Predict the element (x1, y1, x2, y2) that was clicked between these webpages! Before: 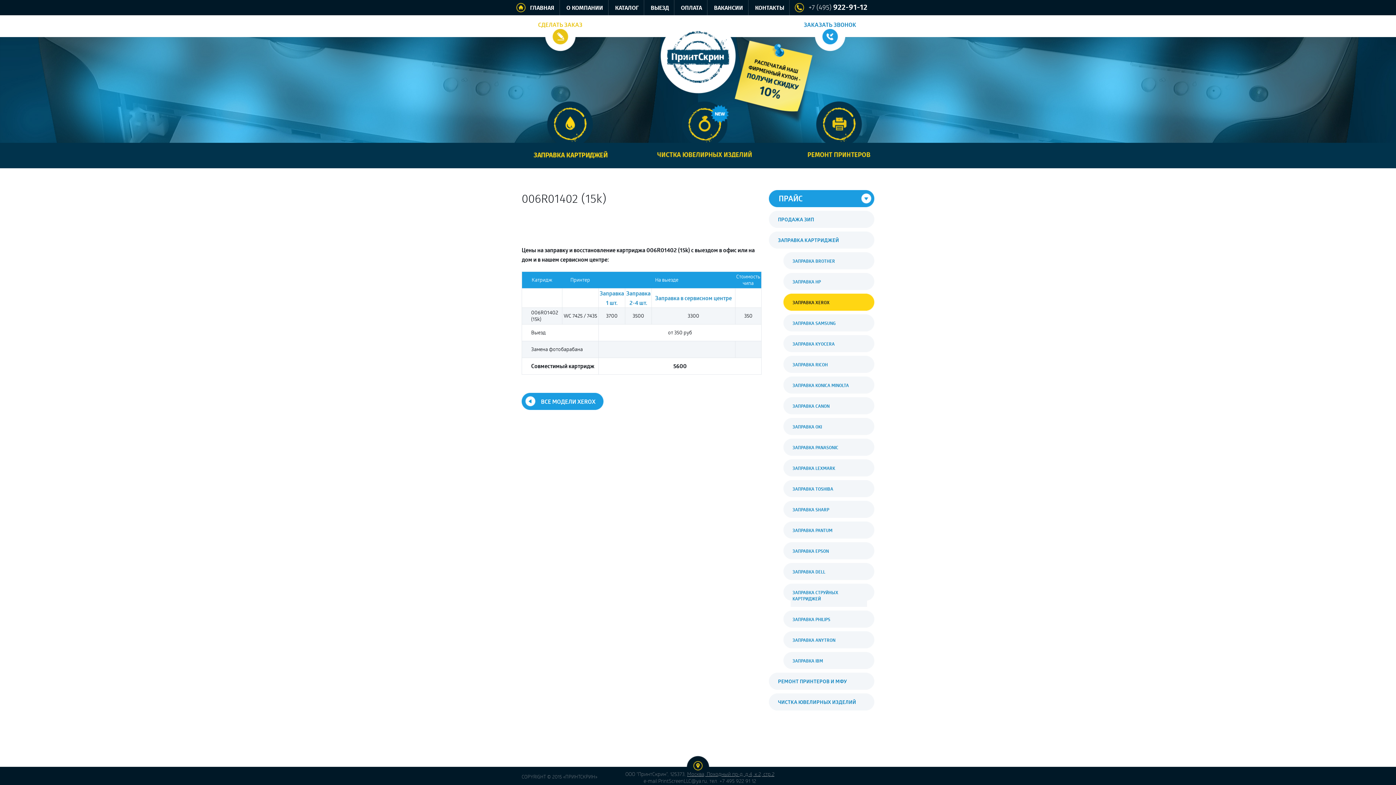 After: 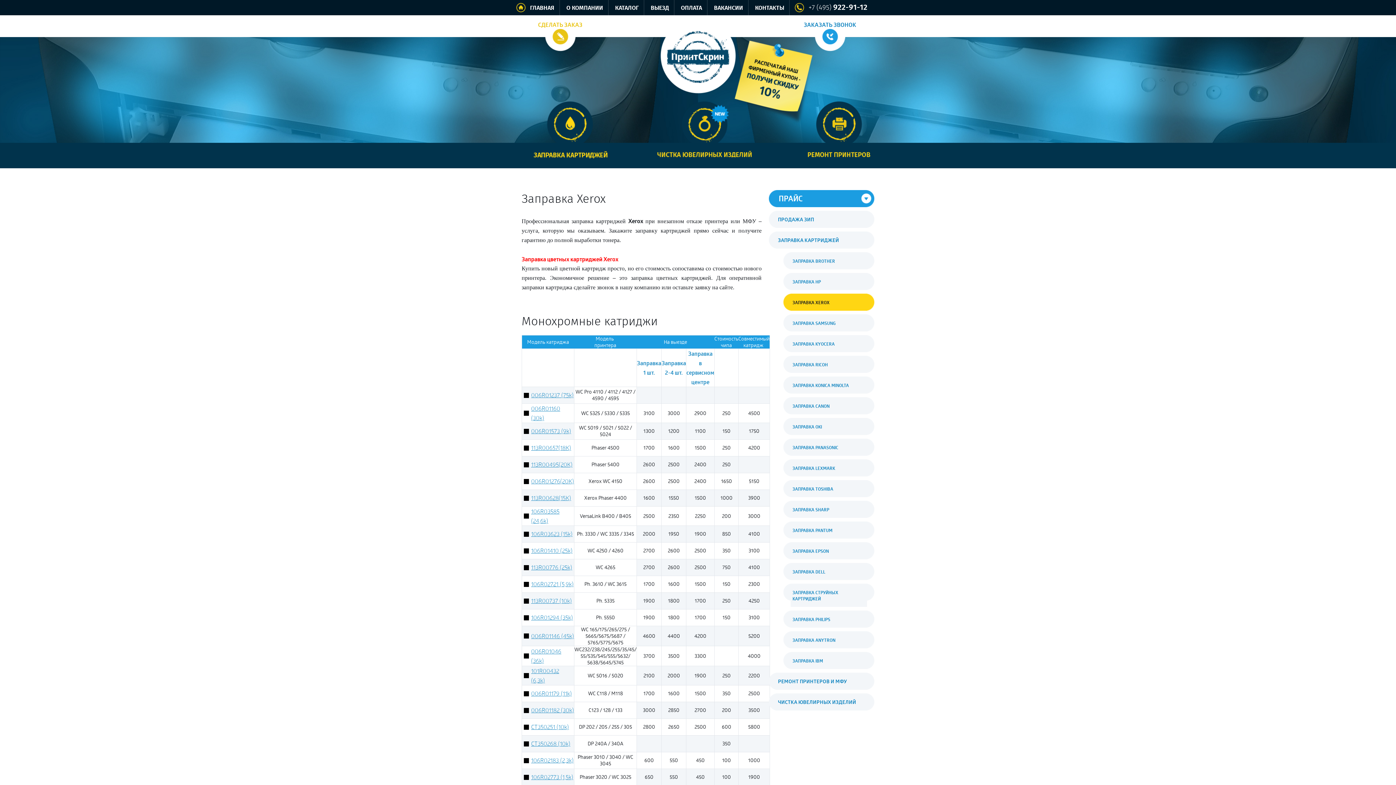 Action: bbox: (521, 393, 603, 410) label: ВСЕ МОДЕЛИ XEROX